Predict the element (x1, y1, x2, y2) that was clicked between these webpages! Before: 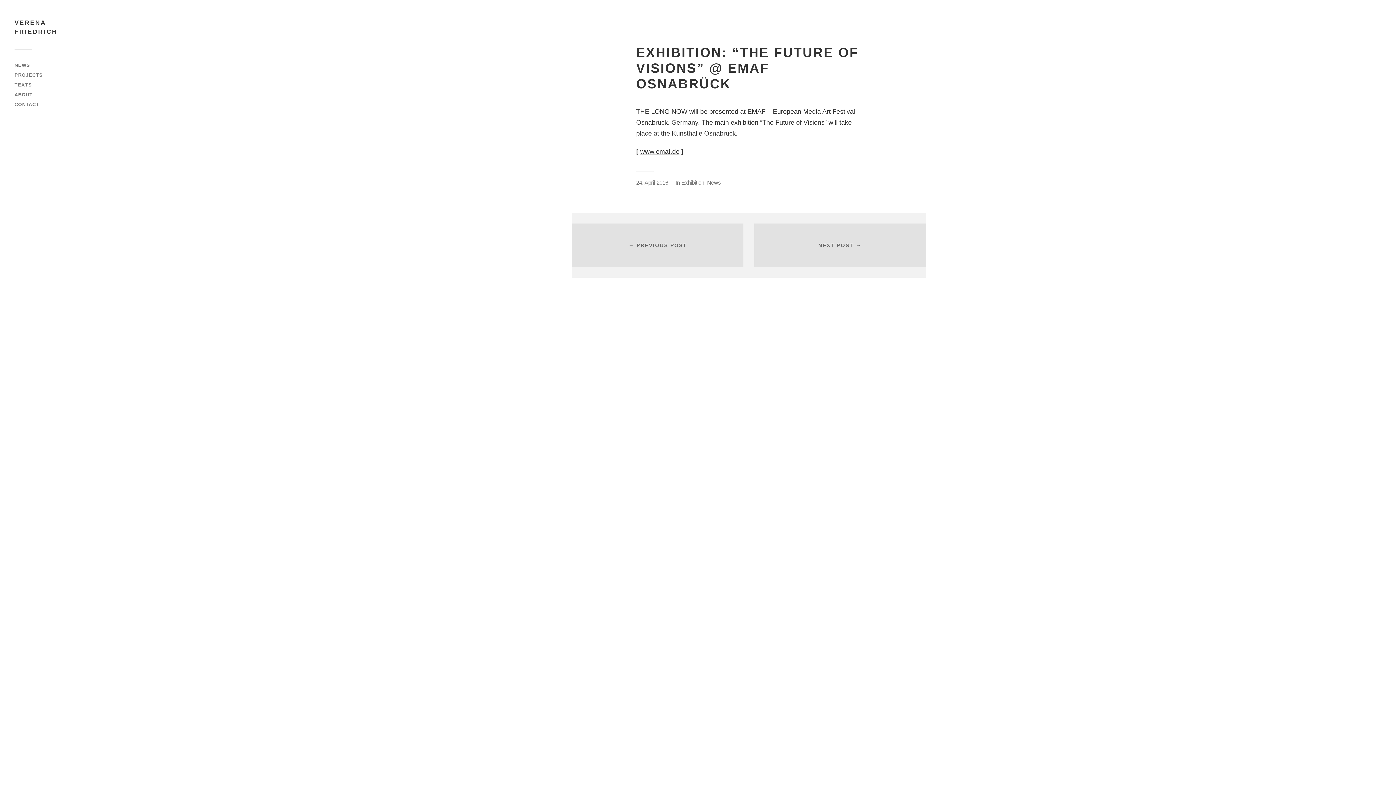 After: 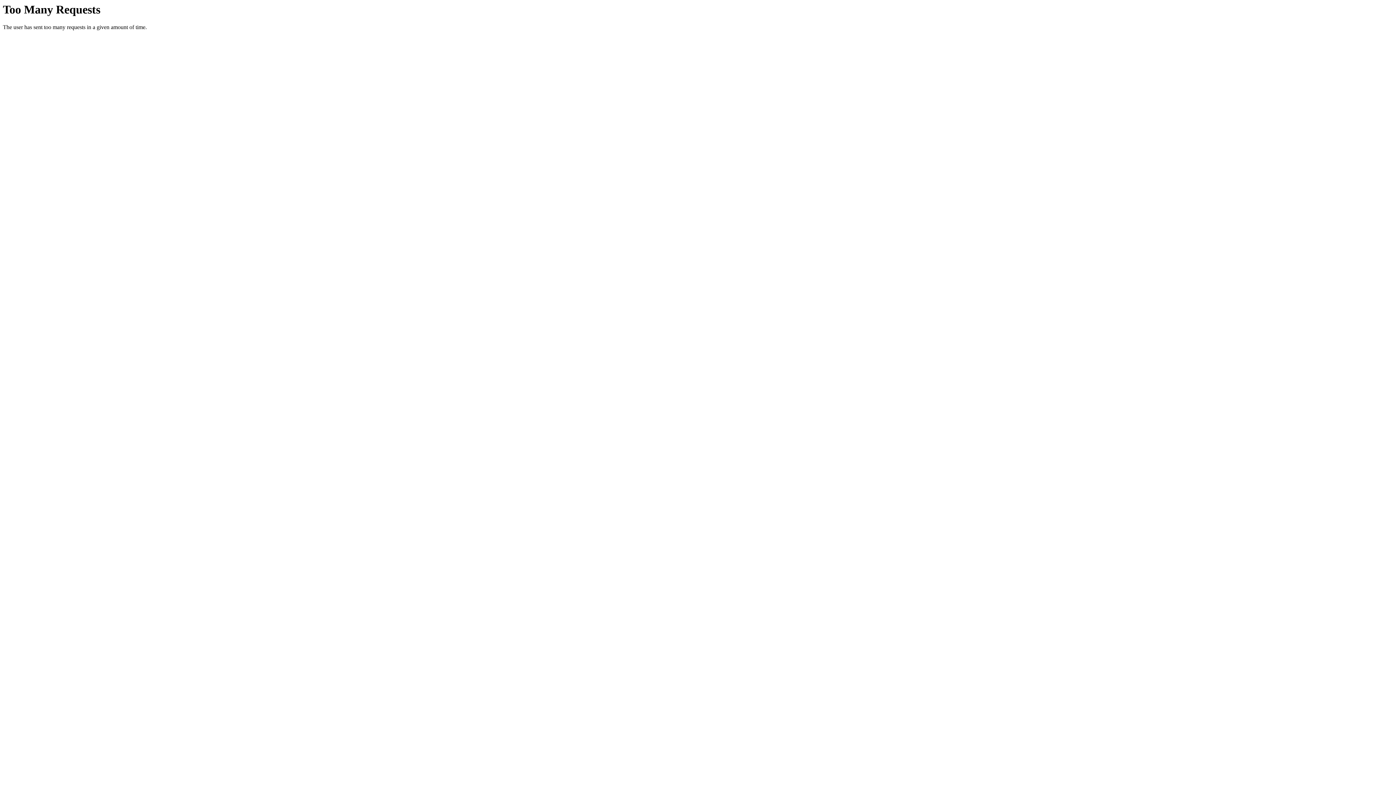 Action: bbox: (707, 179, 721, 185) label: News